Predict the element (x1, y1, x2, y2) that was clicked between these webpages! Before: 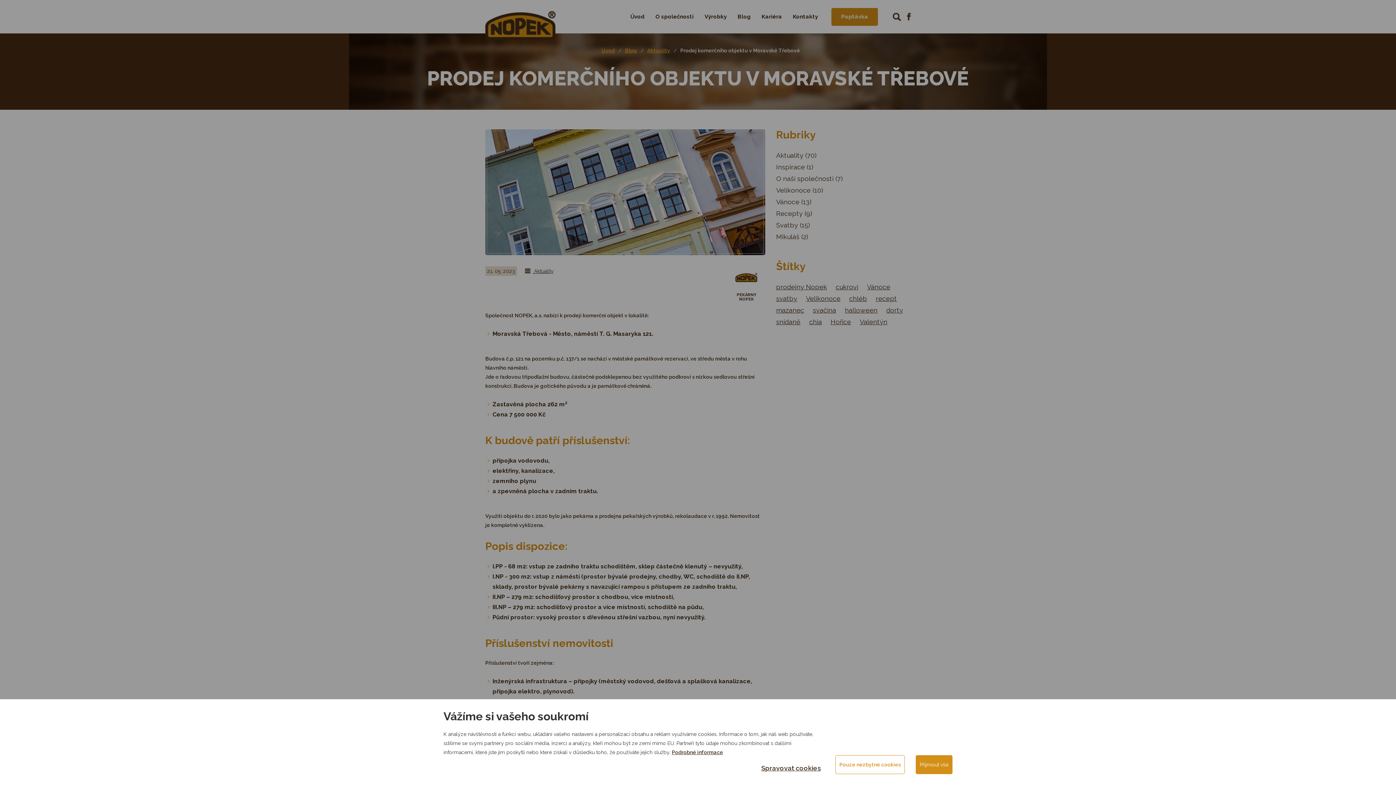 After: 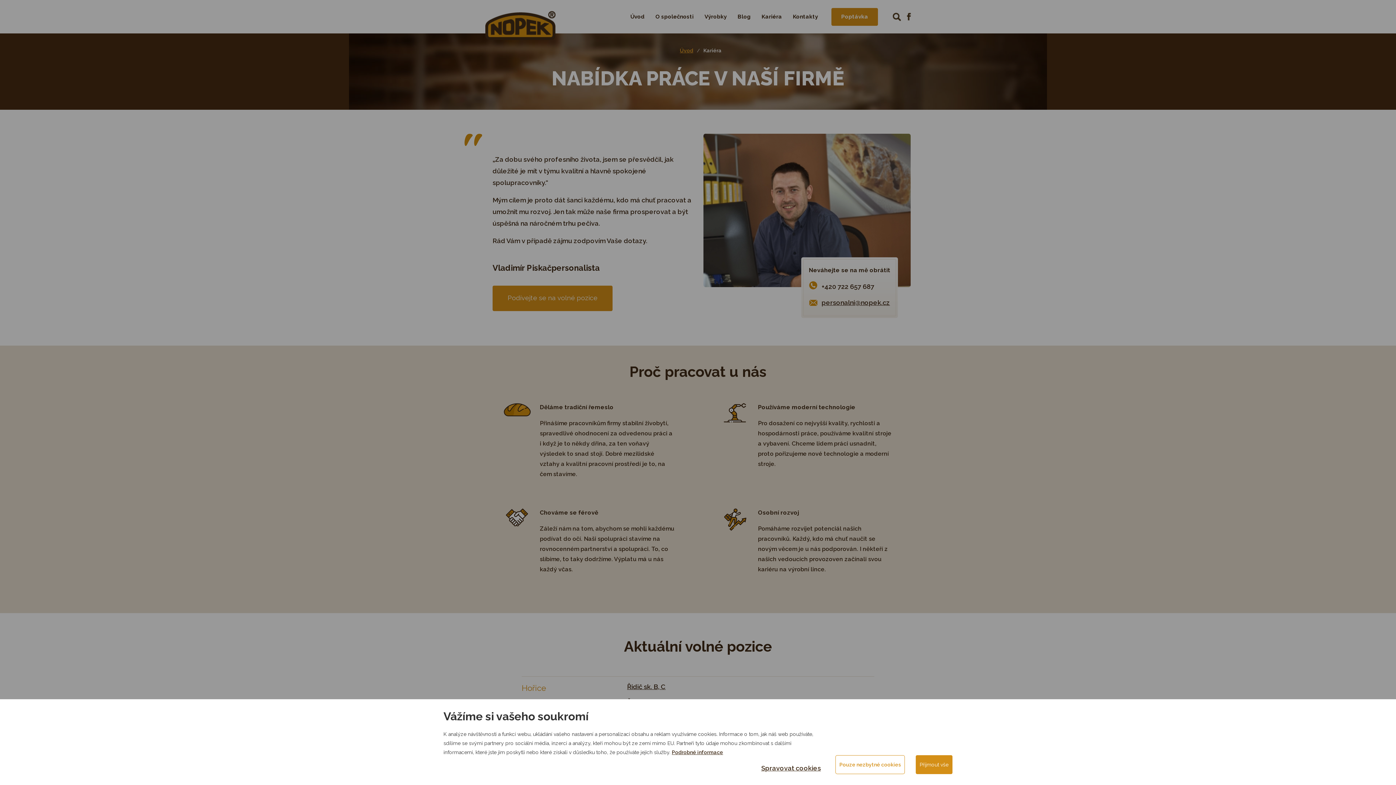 Action: bbox: (756, 0, 787, 33) label: Kariéra